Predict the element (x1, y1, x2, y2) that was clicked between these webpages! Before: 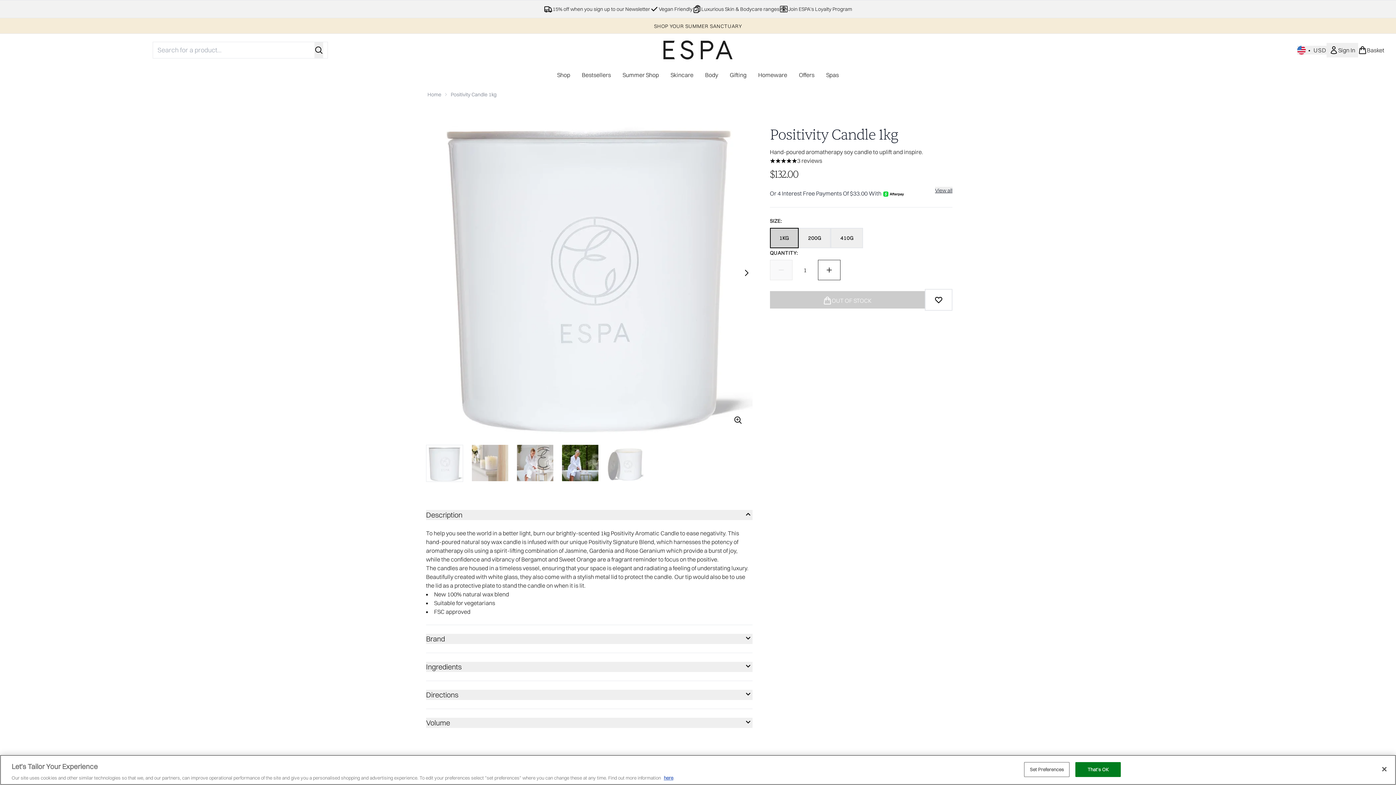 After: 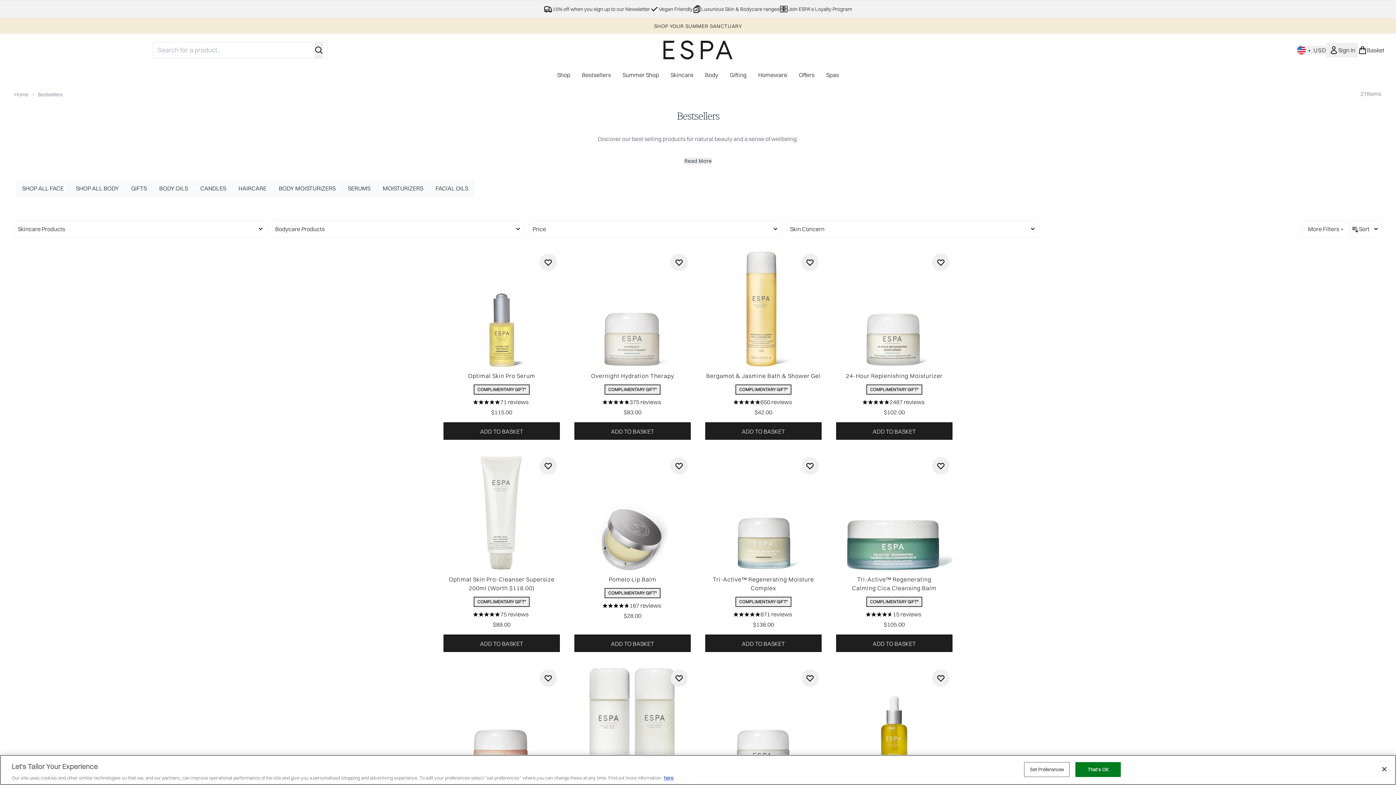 Action: bbox: (576, 70, 616, 79) label: Bestsellers